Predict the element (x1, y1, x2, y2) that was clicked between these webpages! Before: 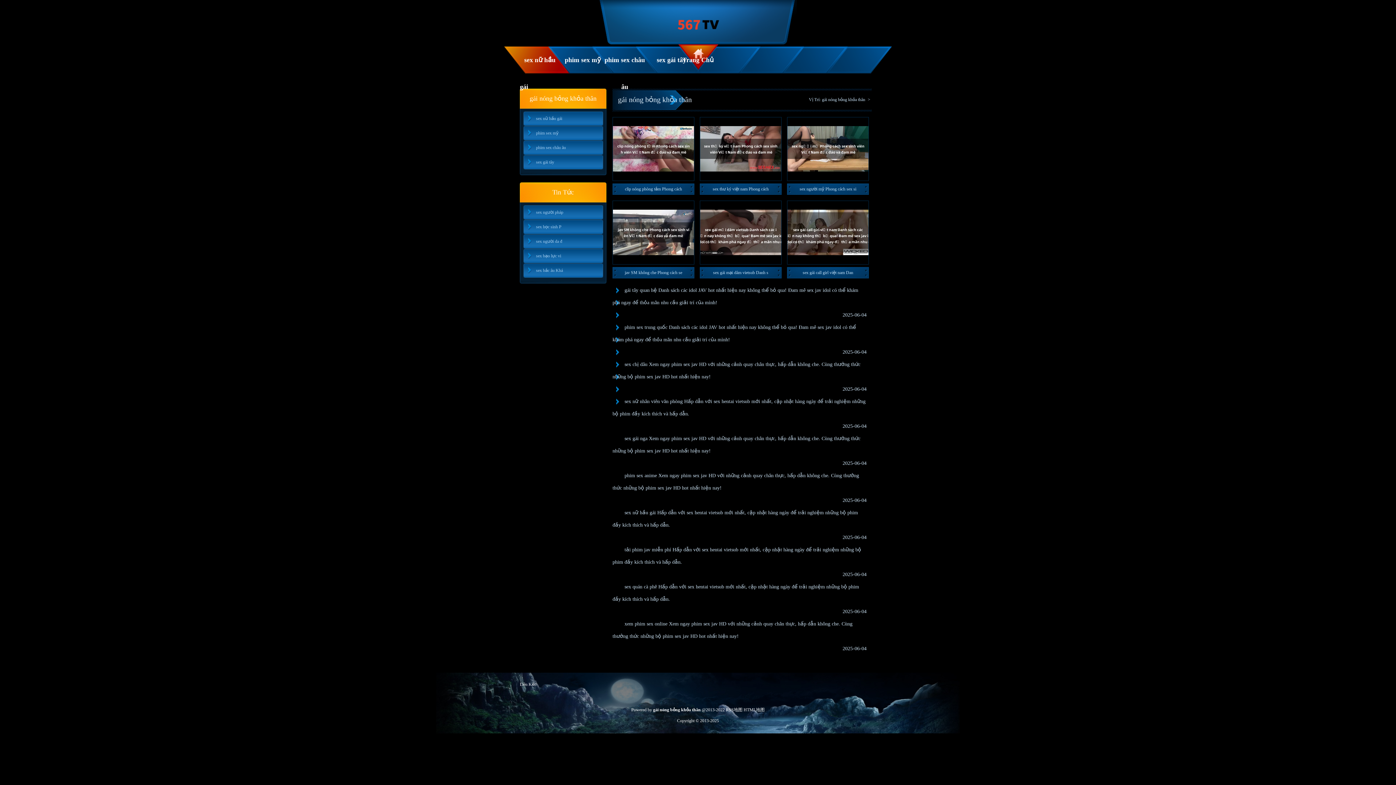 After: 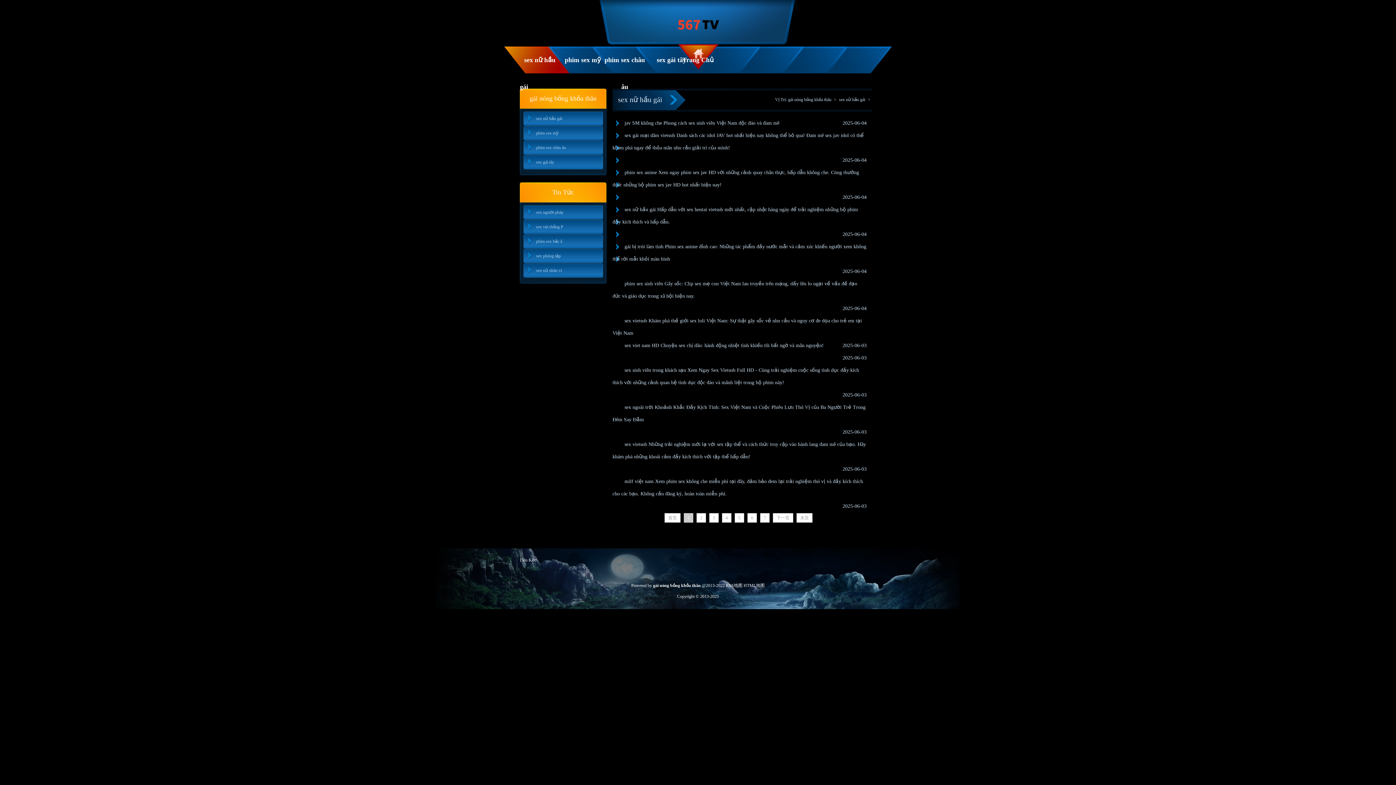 Action: bbox: (523, 111, 603, 125) label: sex nữ hầu gái